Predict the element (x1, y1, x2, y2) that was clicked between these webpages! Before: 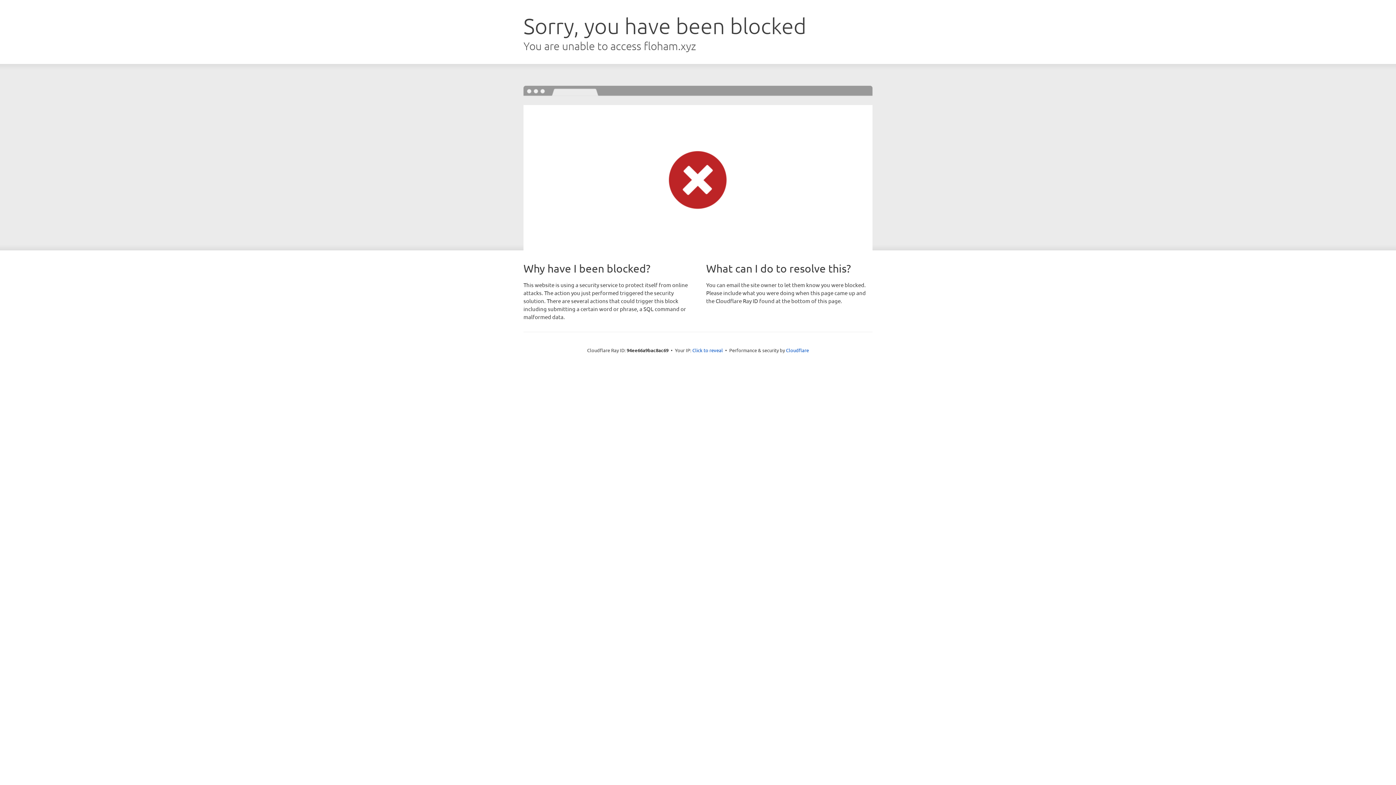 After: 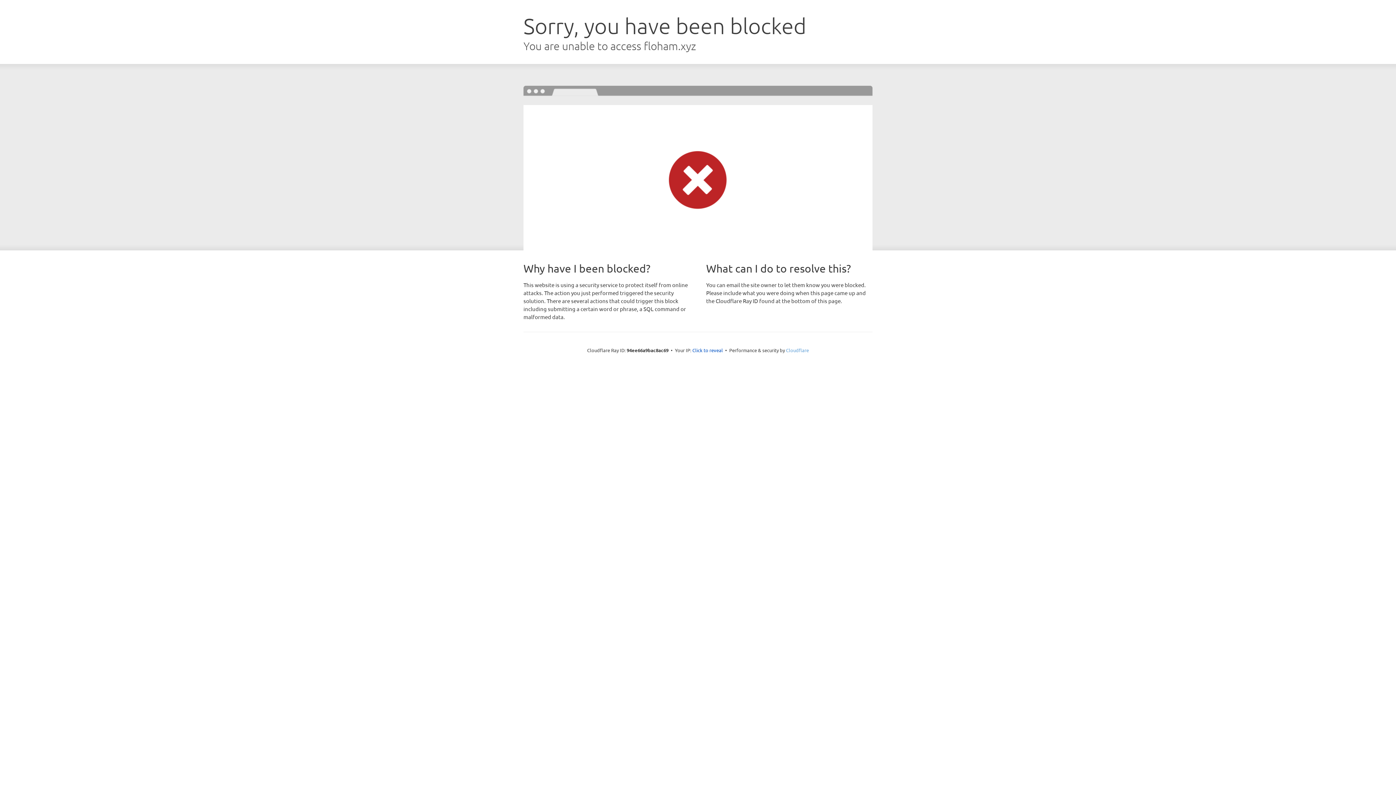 Action: label: Cloudflare bbox: (786, 347, 809, 353)